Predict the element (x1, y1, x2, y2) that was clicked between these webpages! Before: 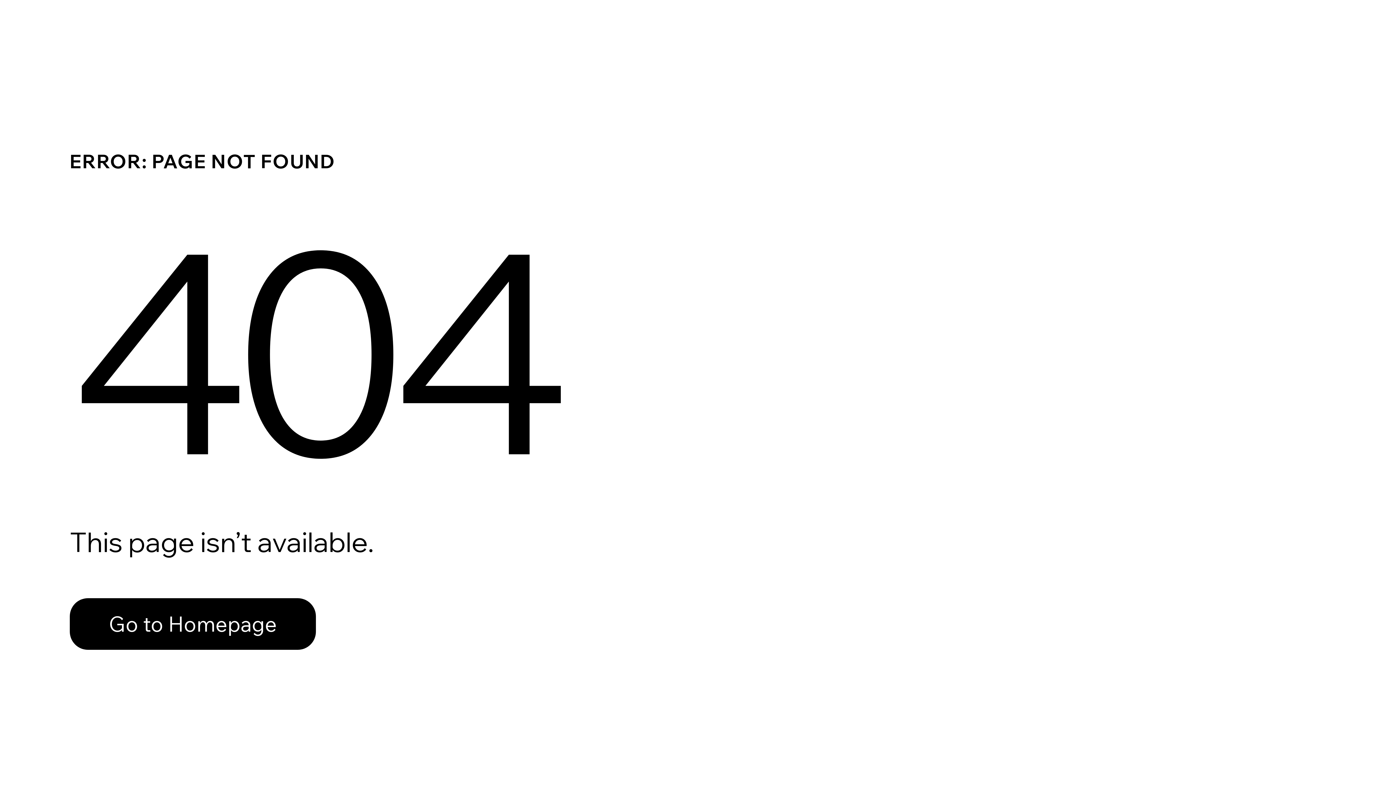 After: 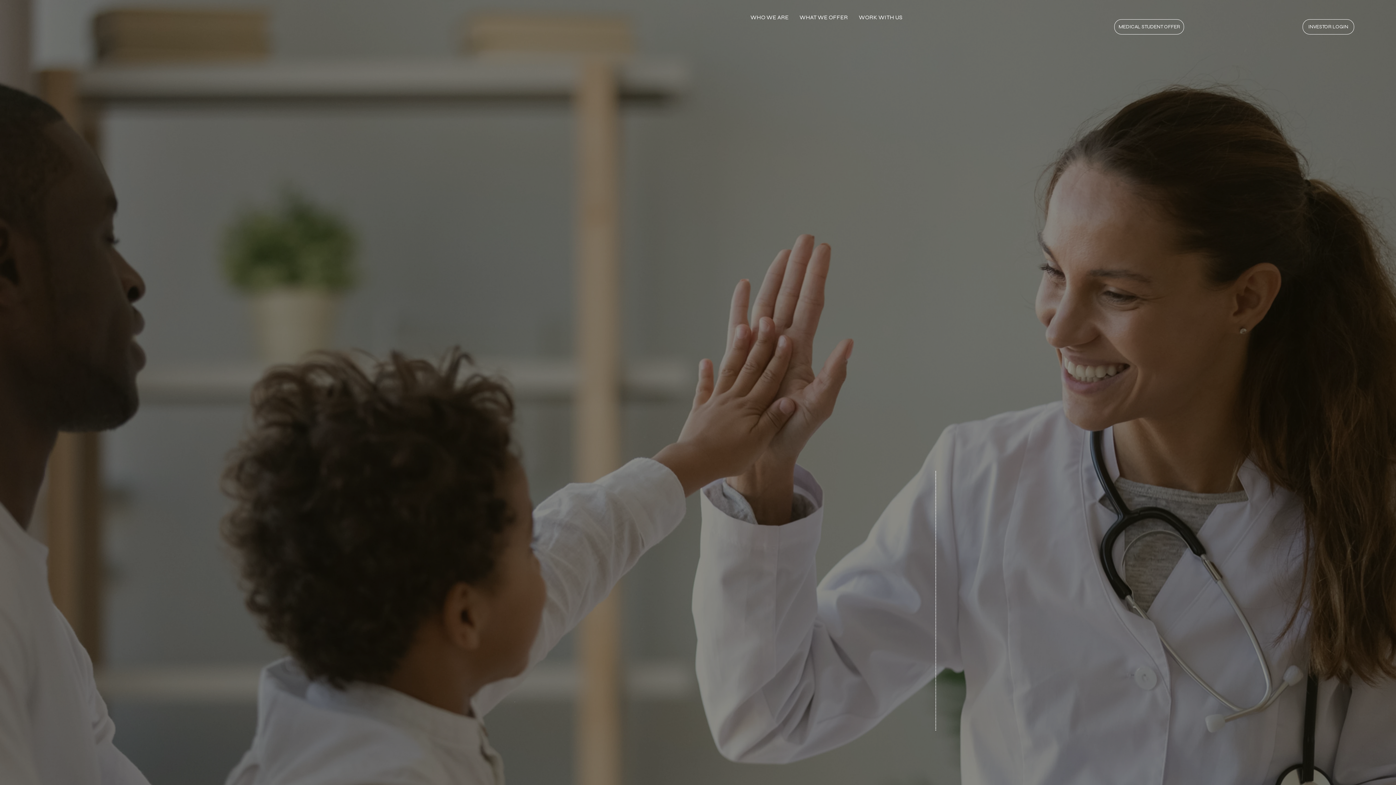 Action: bbox: (69, 598, 316, 650) label: Go to Homepage